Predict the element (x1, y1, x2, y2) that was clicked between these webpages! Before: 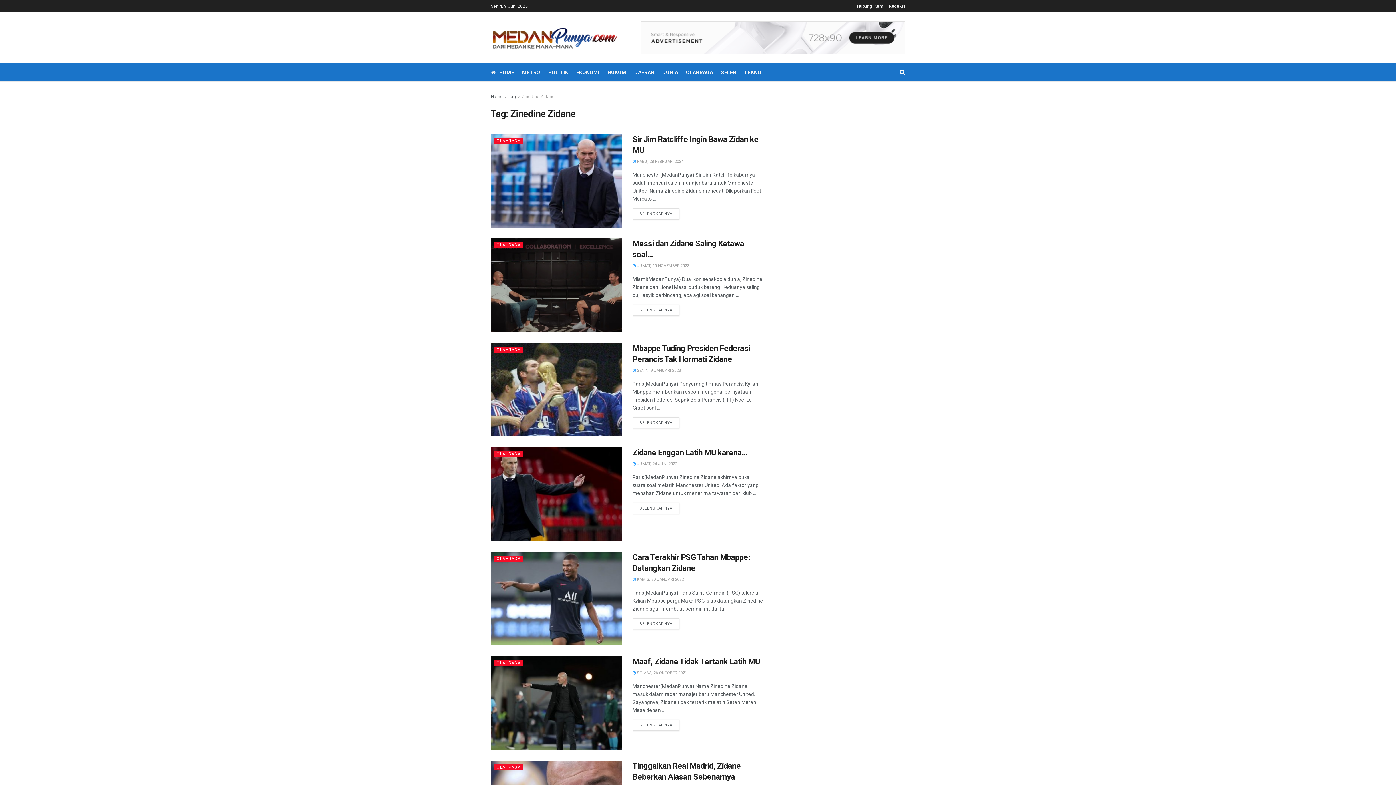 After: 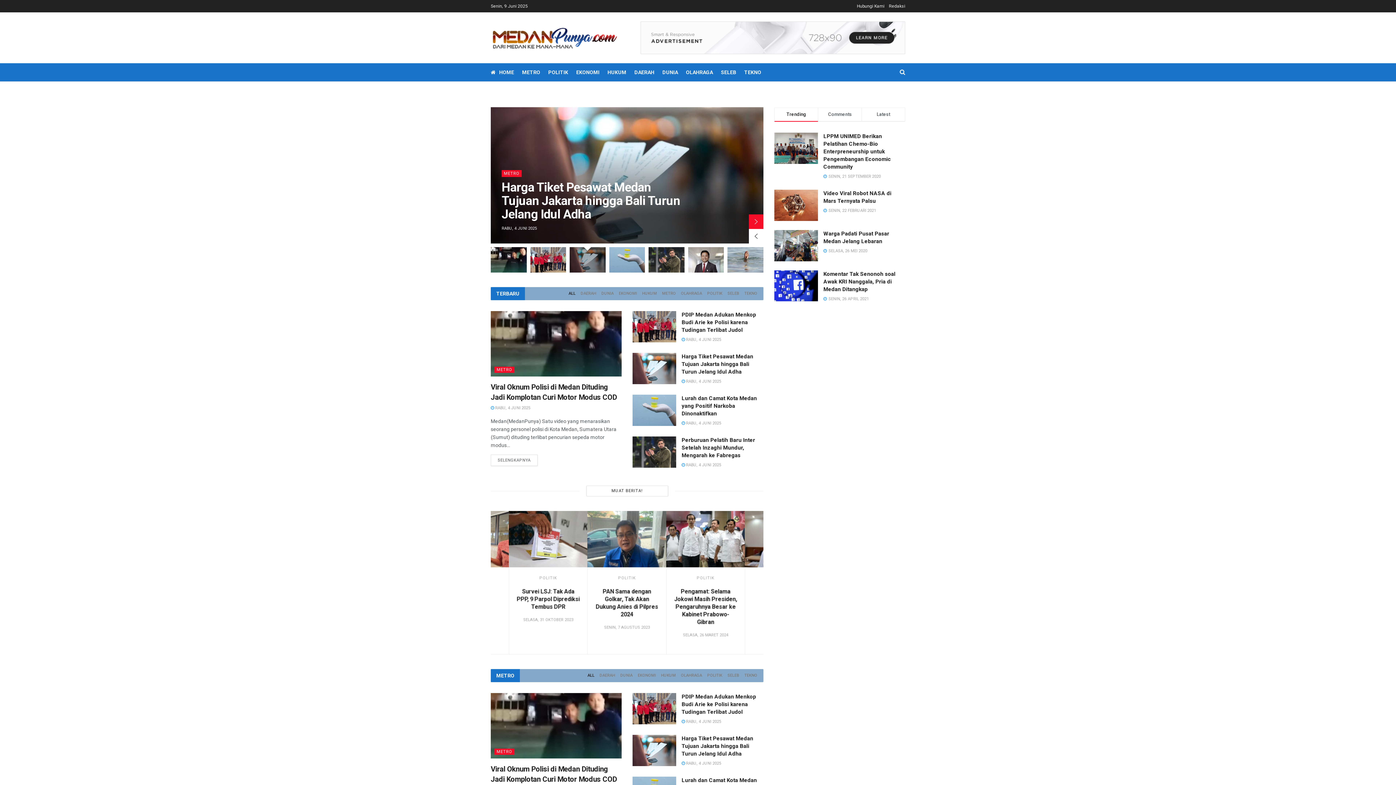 Action: bbox: (490, 67, 514, 77) label: HOME